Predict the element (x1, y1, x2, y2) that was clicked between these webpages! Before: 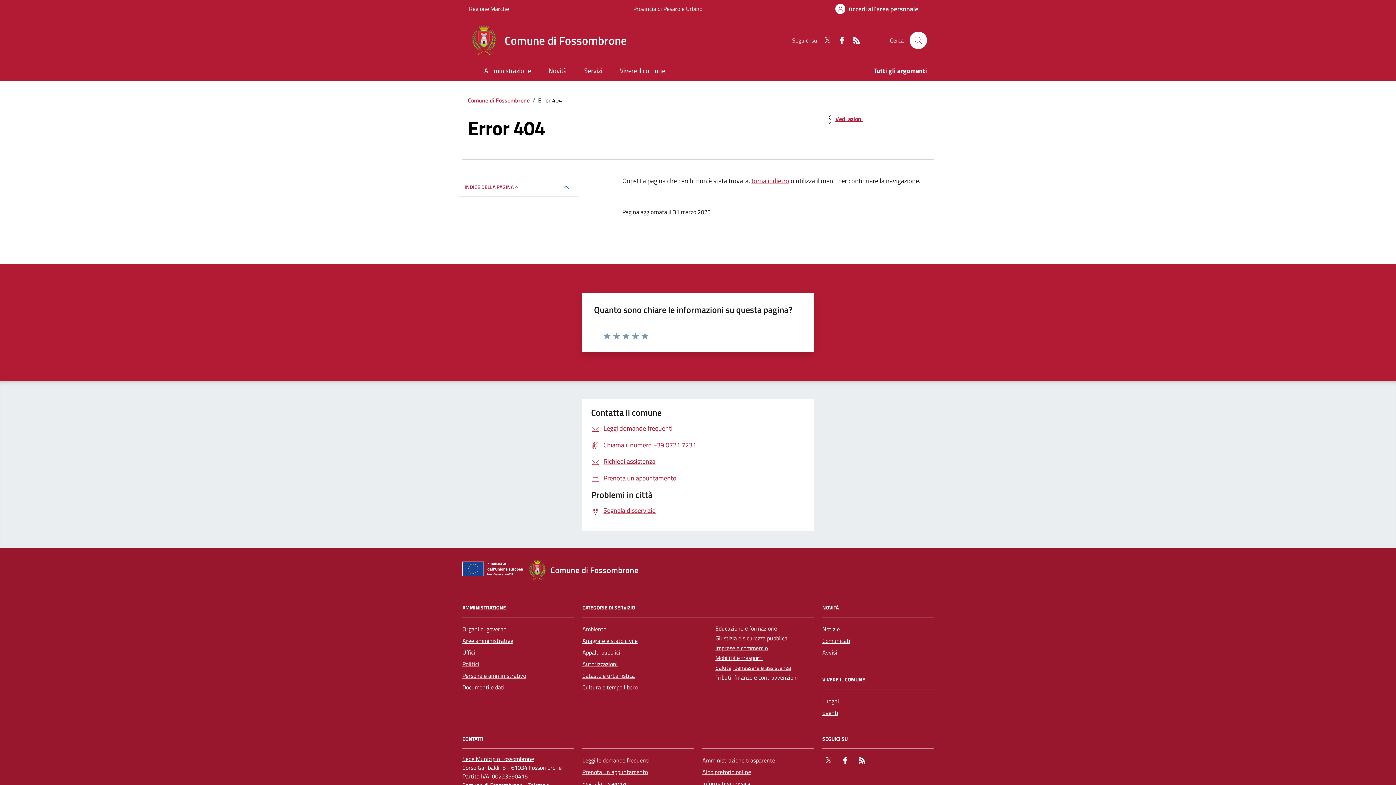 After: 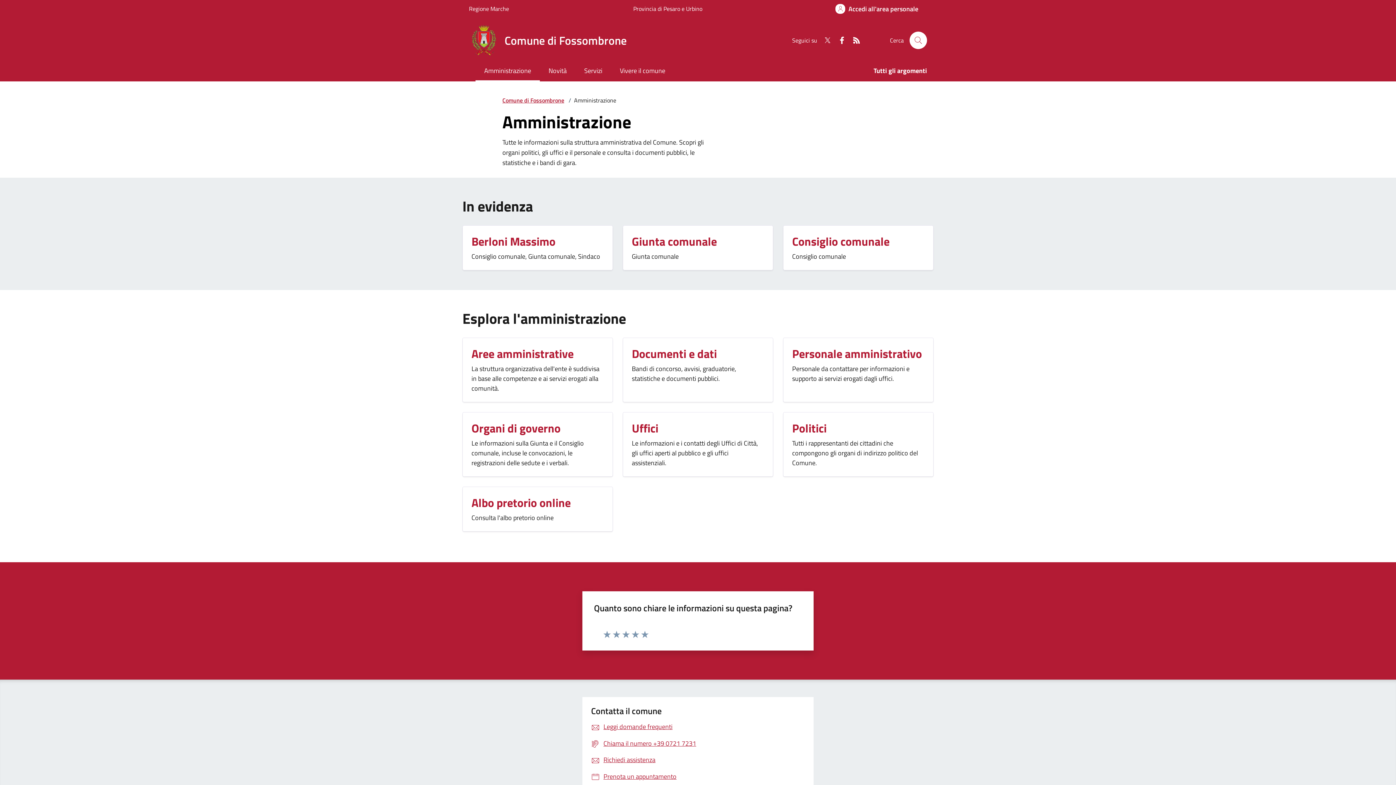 Action: label: Amministrazione bbox: (475, 61, 540, 81)